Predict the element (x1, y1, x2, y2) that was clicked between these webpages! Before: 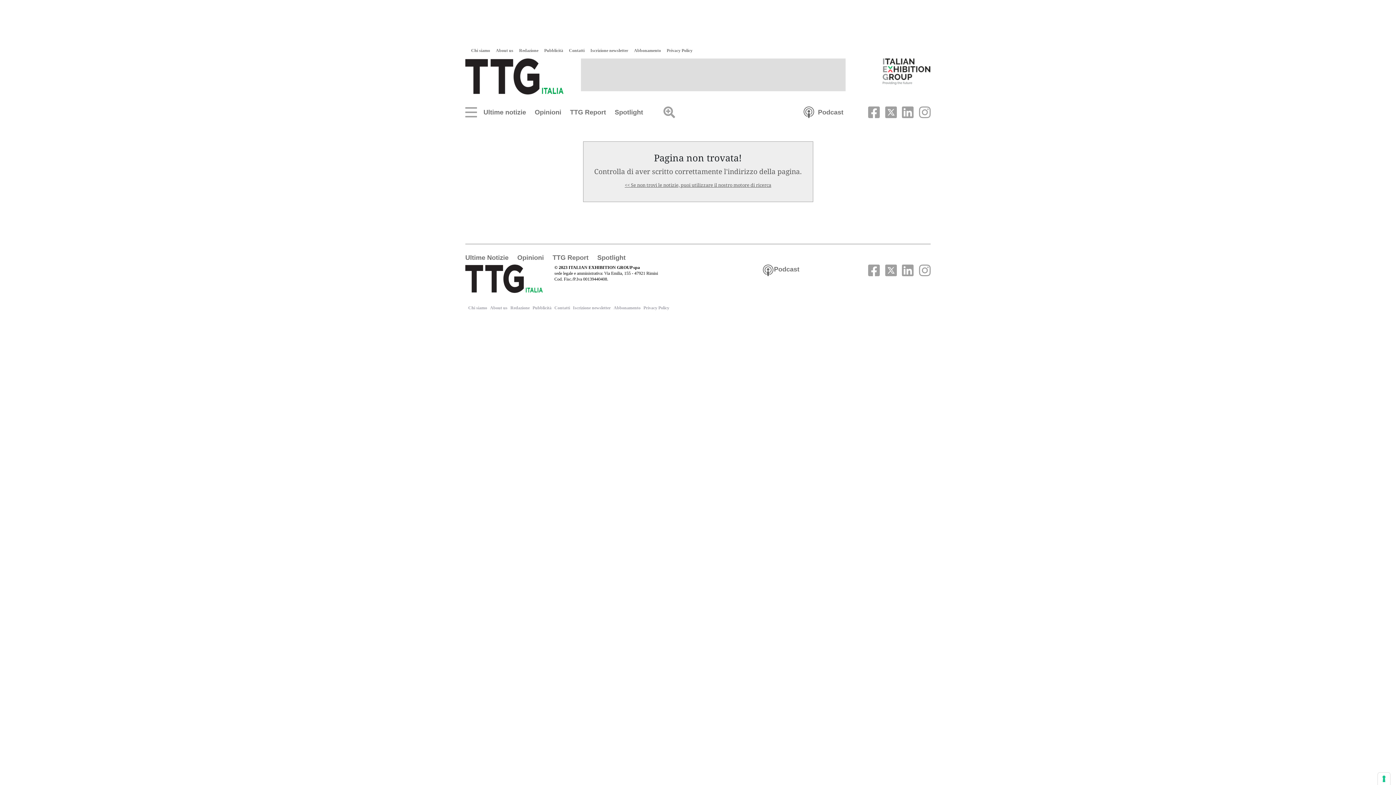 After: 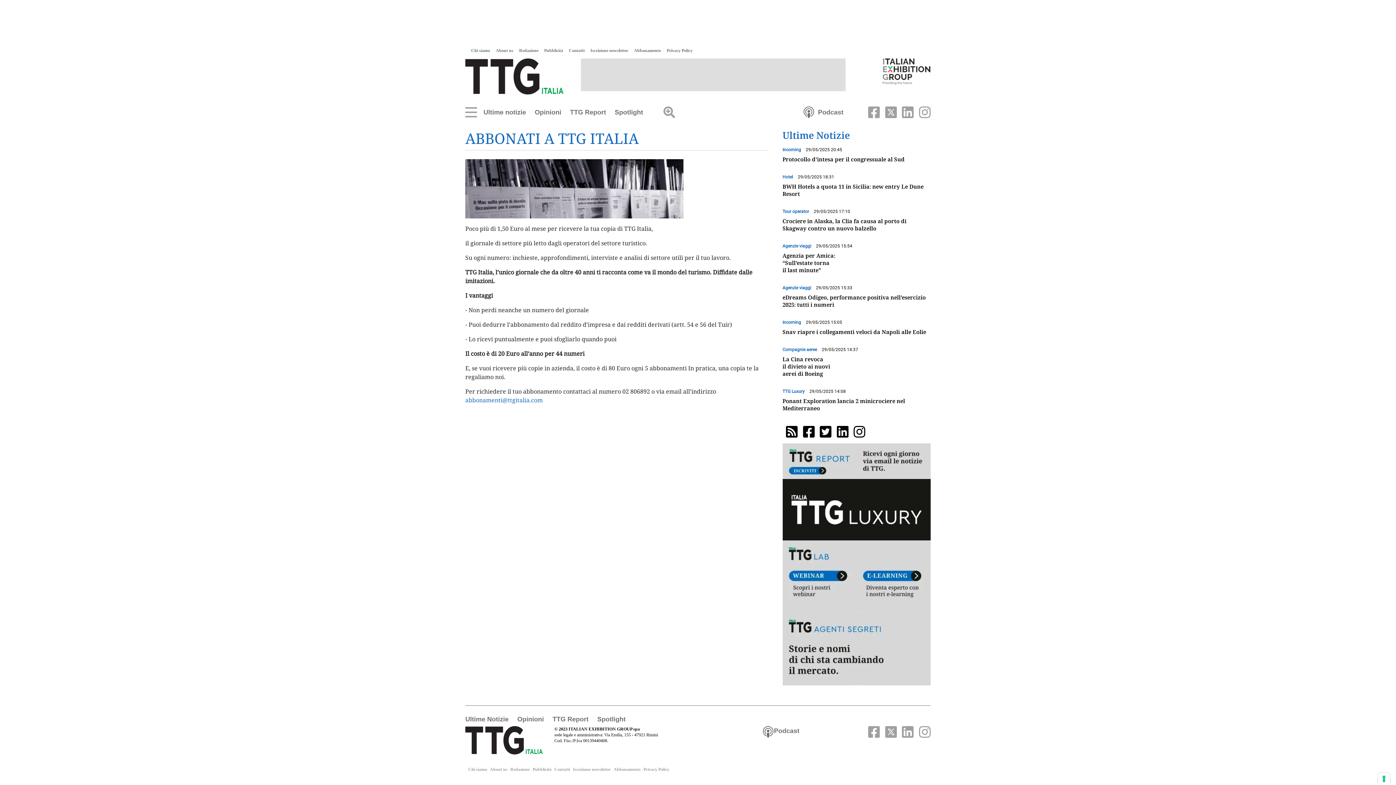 Action: label: Abbonamento bbox: (634, 48, 661, 53)